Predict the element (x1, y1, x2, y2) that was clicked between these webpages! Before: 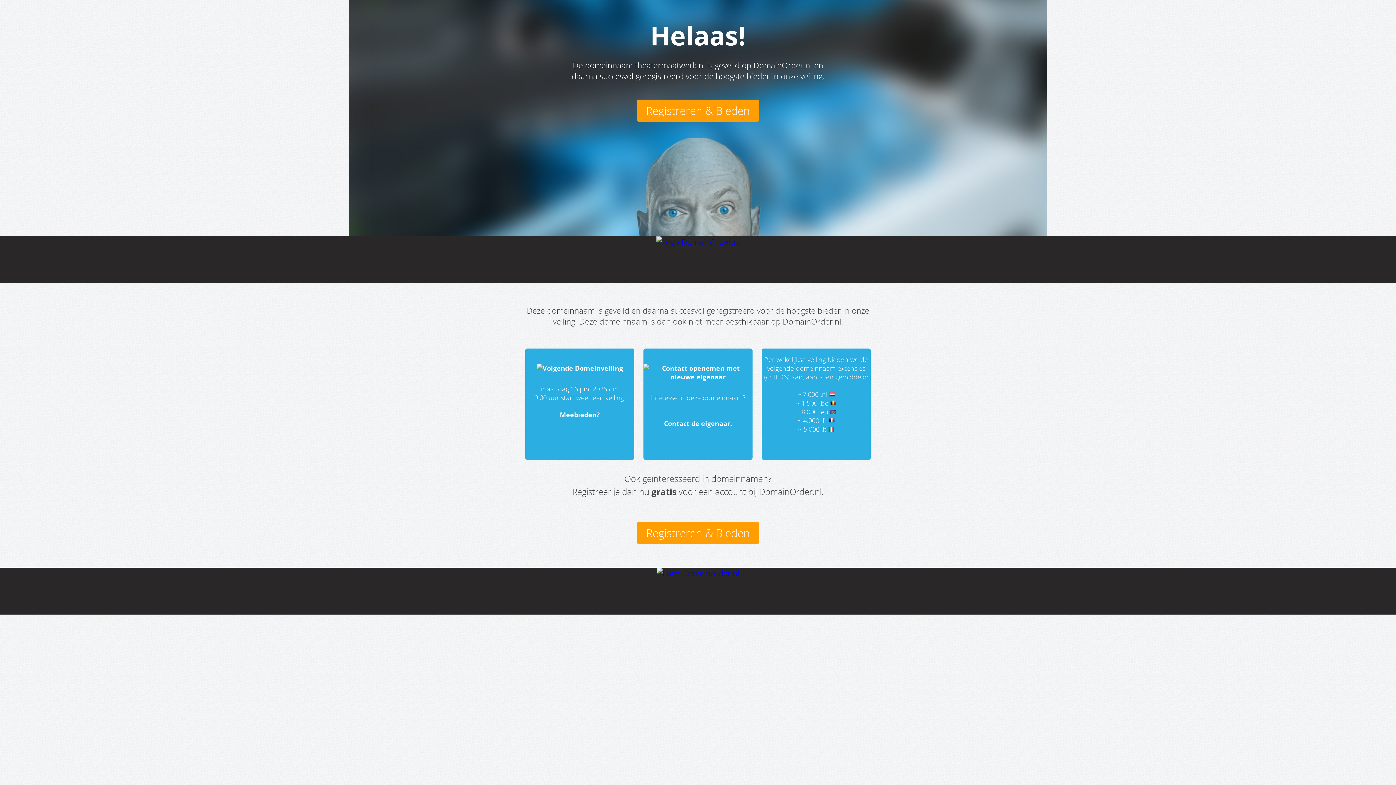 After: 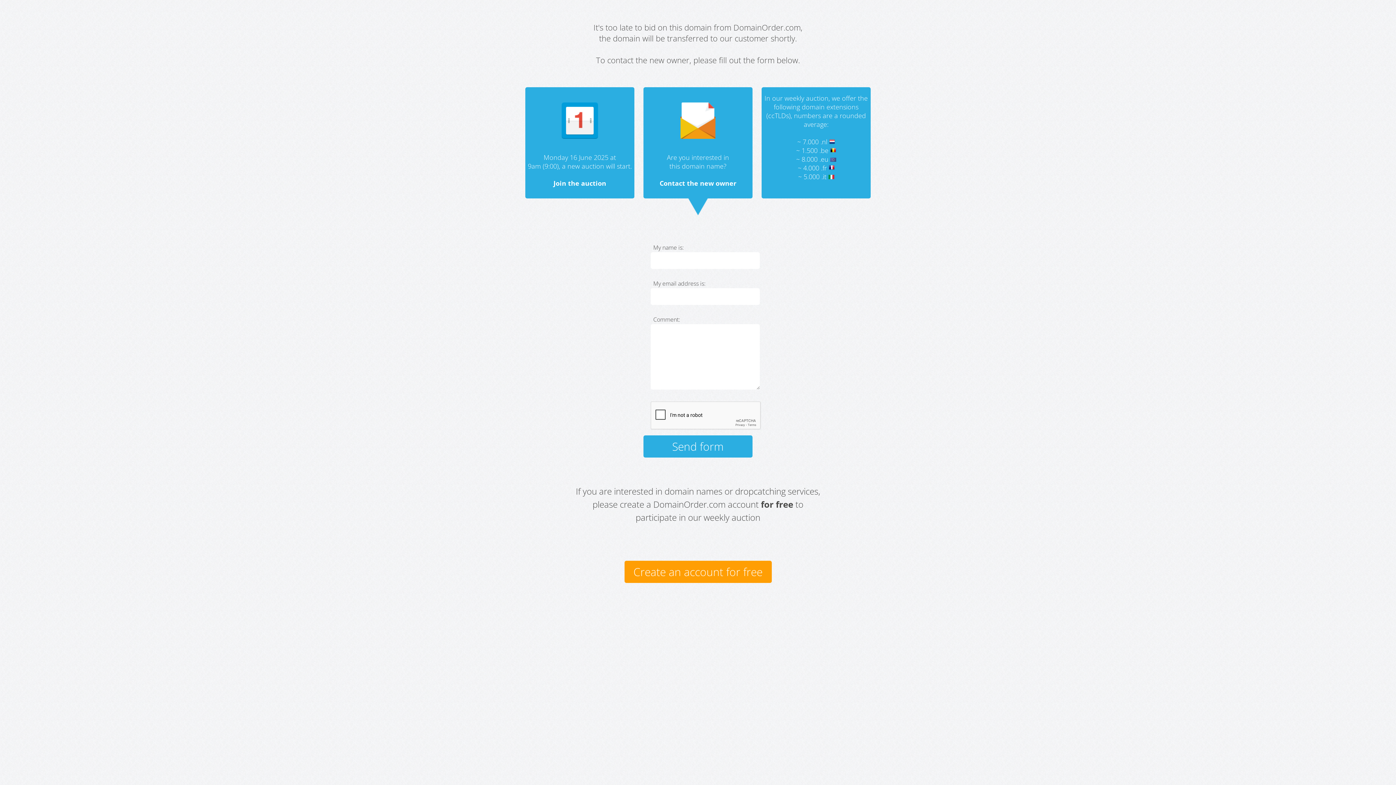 Action: bbox: (643, 372, 752, 381)